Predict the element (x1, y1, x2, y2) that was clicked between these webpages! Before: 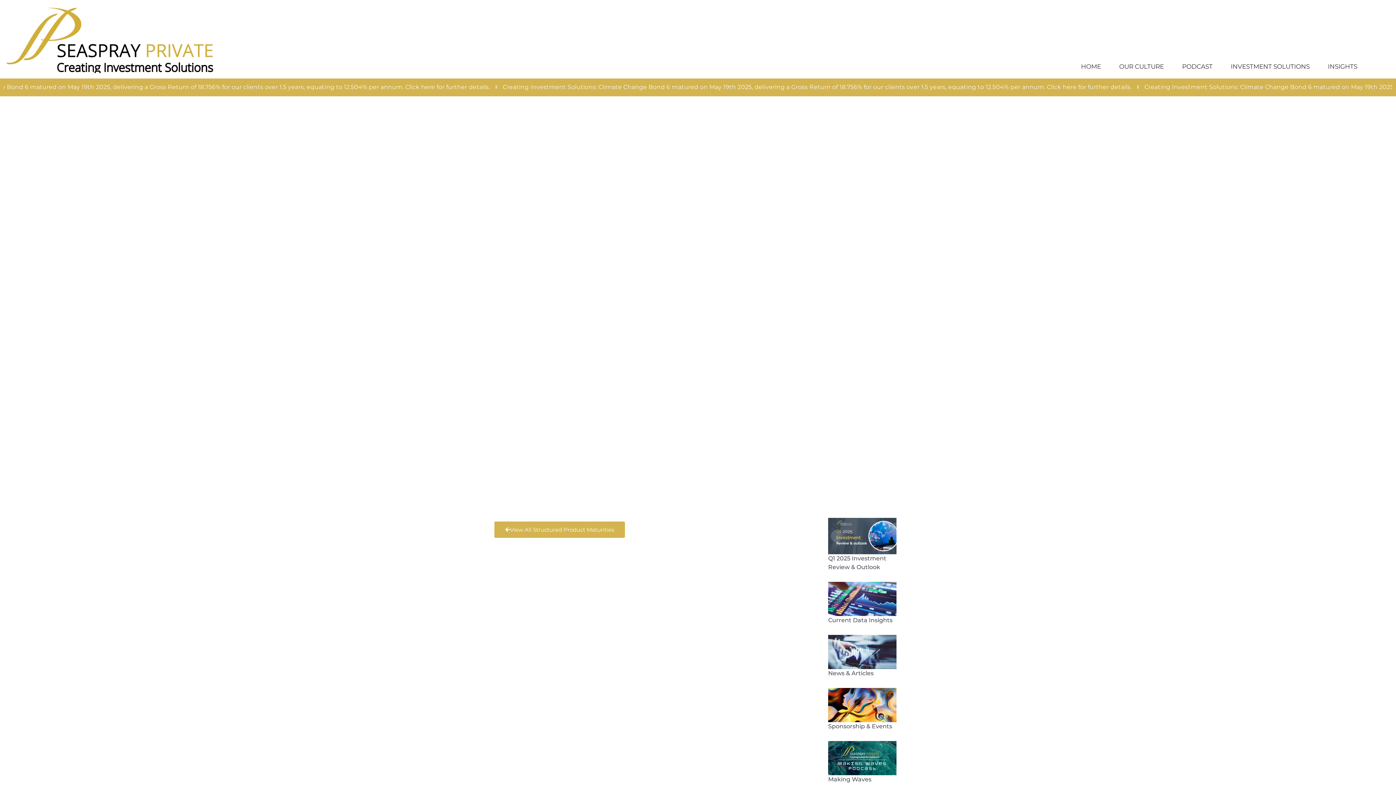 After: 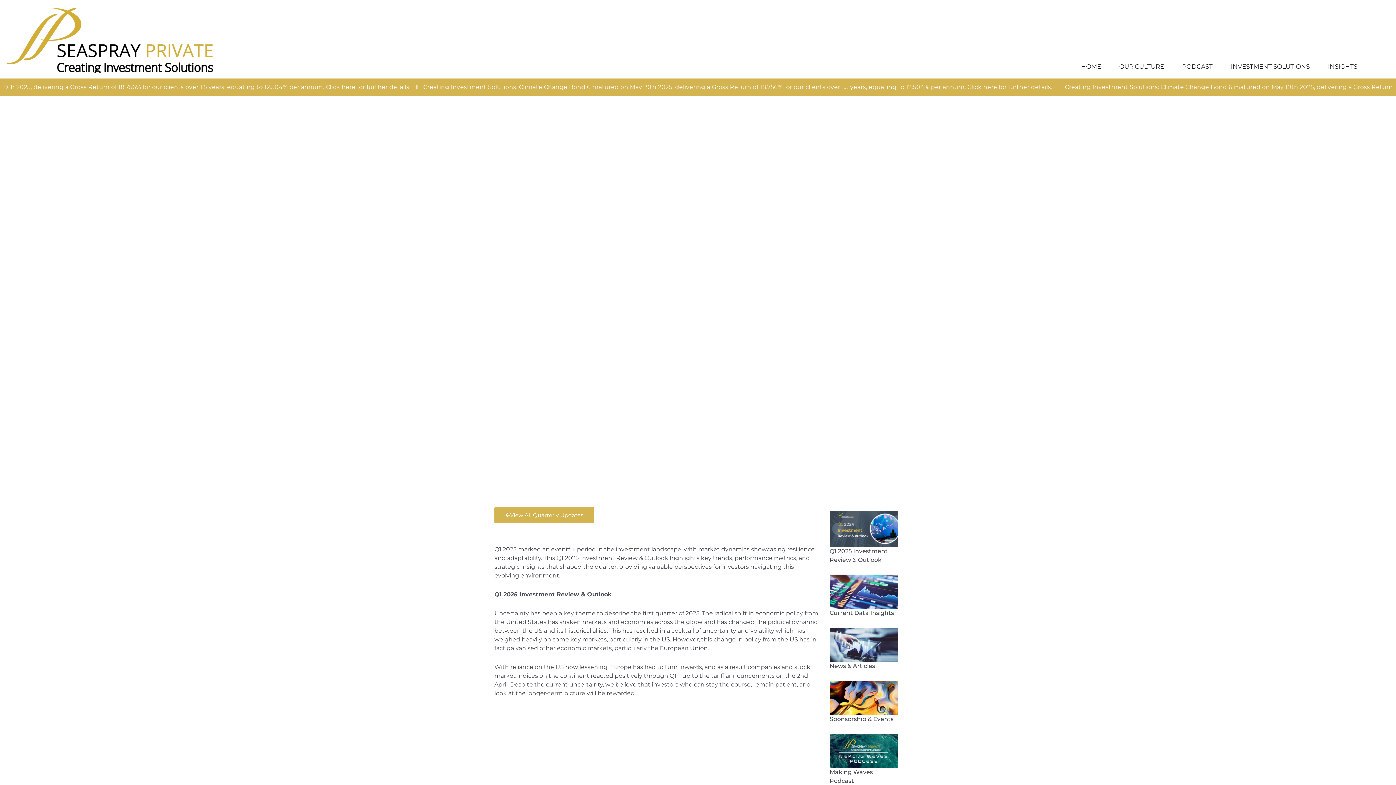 Action: bbox: (828, 518, 896, 554)